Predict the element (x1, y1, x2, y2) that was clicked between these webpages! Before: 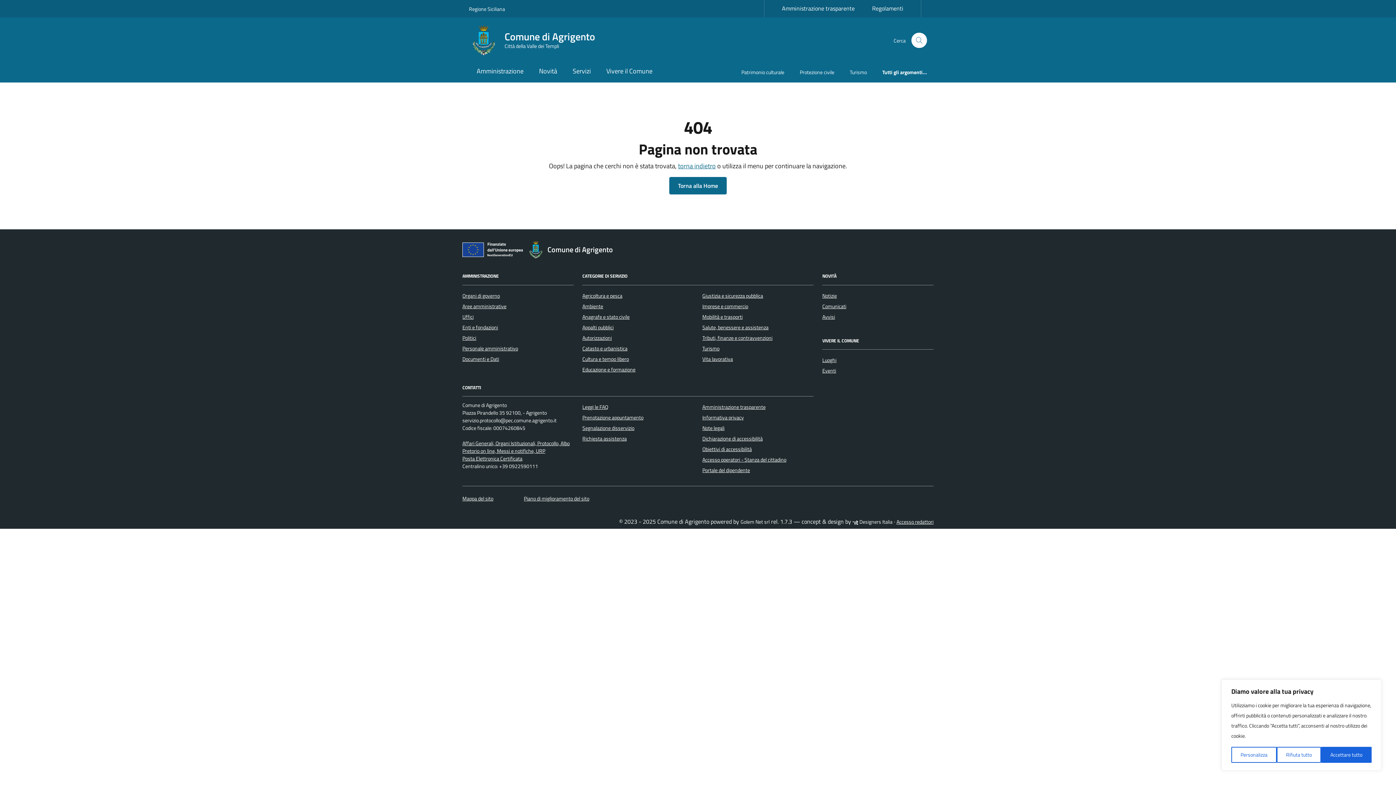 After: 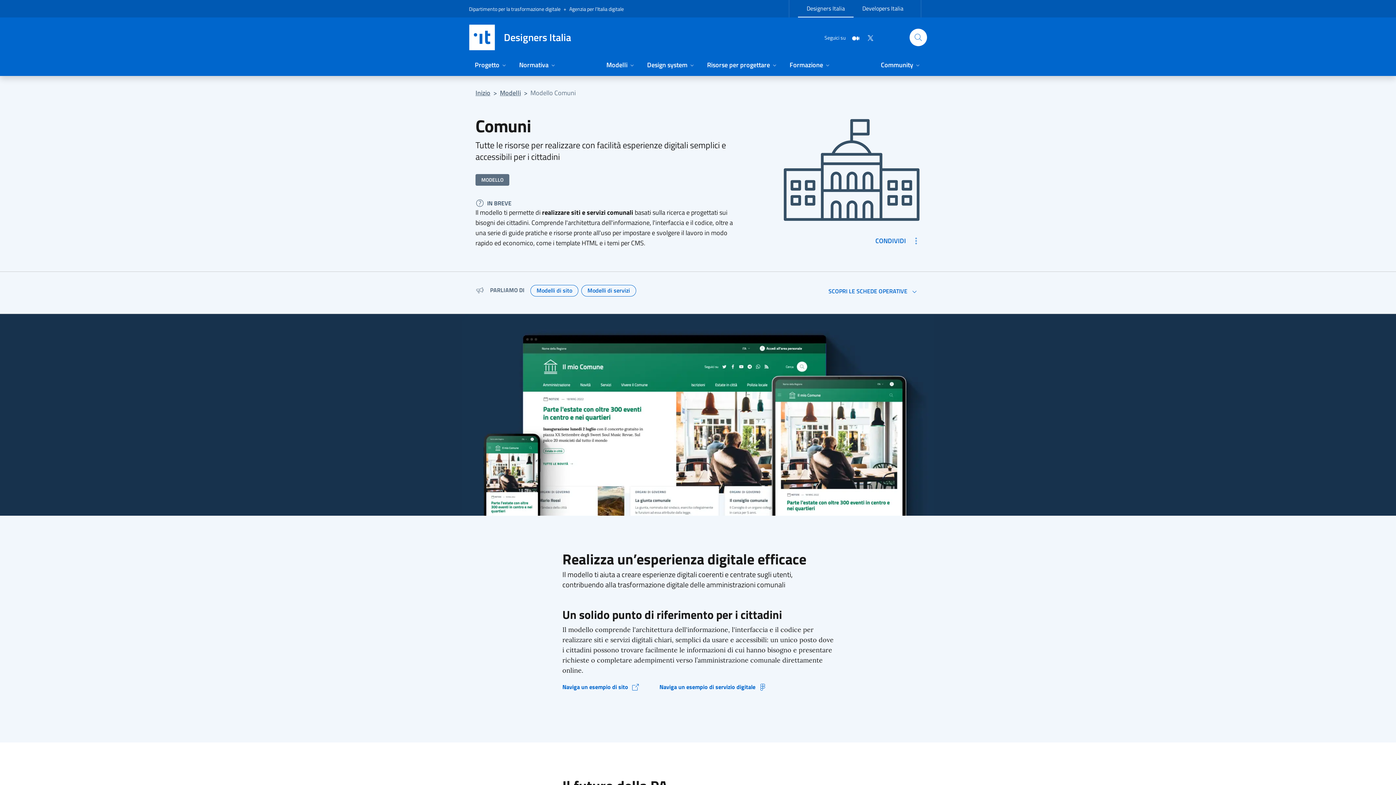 Action: bbox: (852, 518, 892, 526) label:  Designers Italia